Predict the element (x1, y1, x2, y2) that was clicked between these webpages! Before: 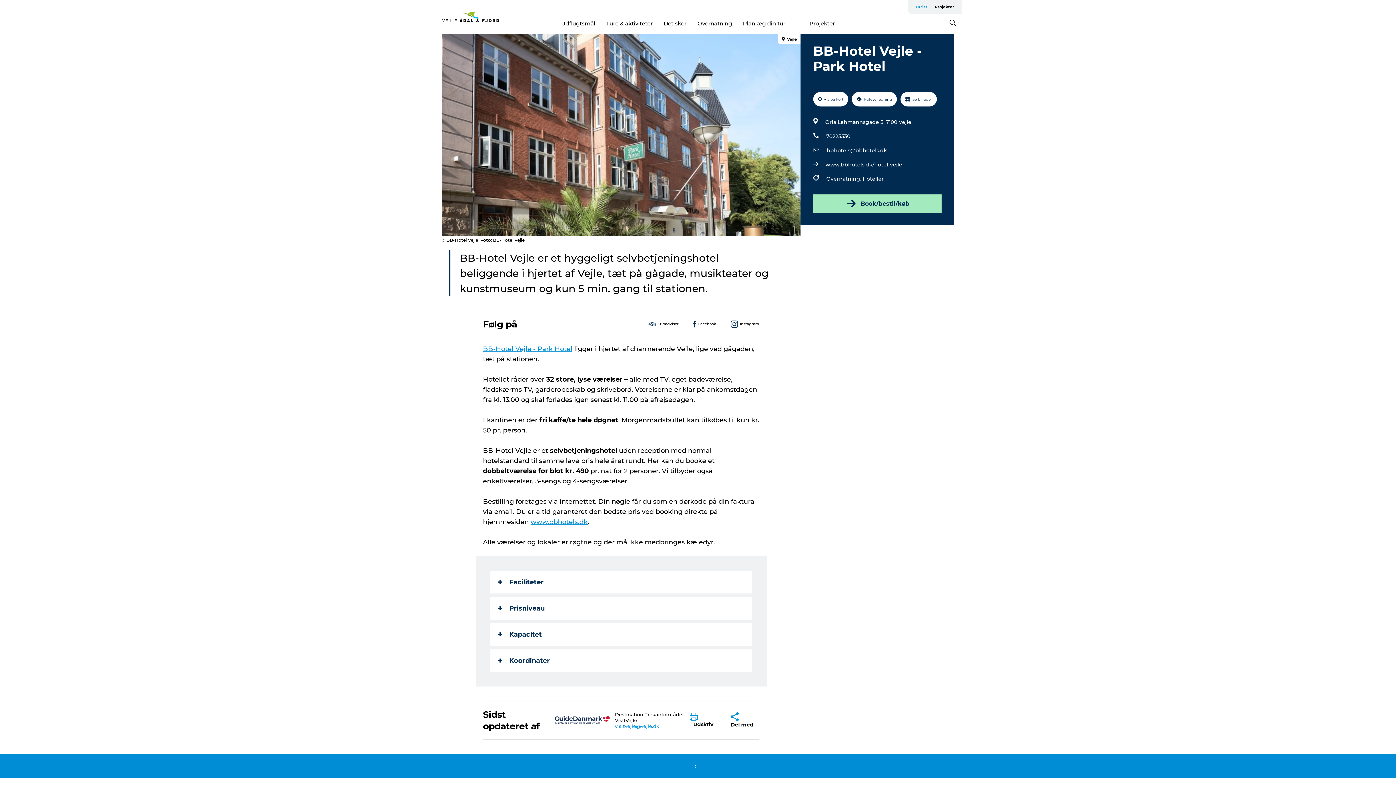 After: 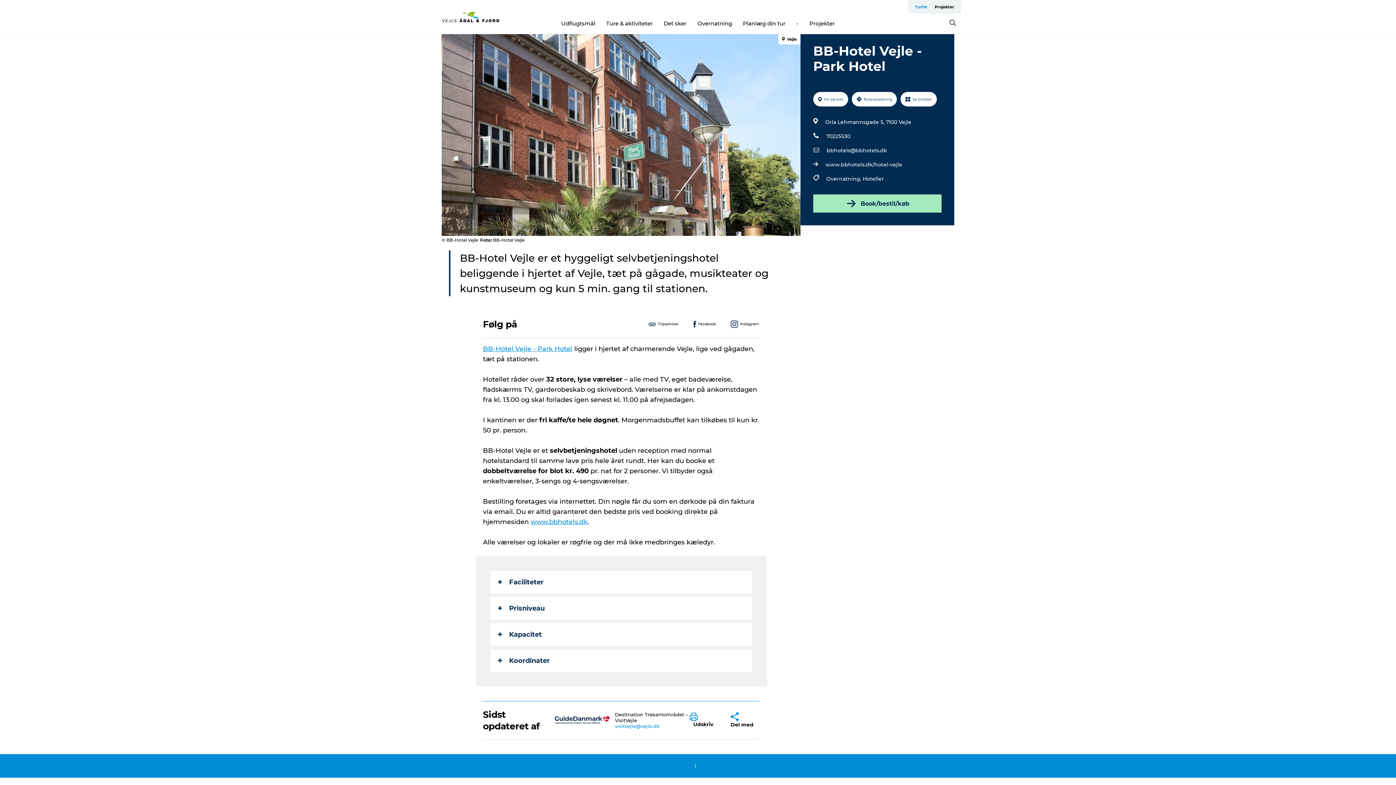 Action: bbox: (826, 145, 887, 155) label: bbhotels@bbhotels.dk